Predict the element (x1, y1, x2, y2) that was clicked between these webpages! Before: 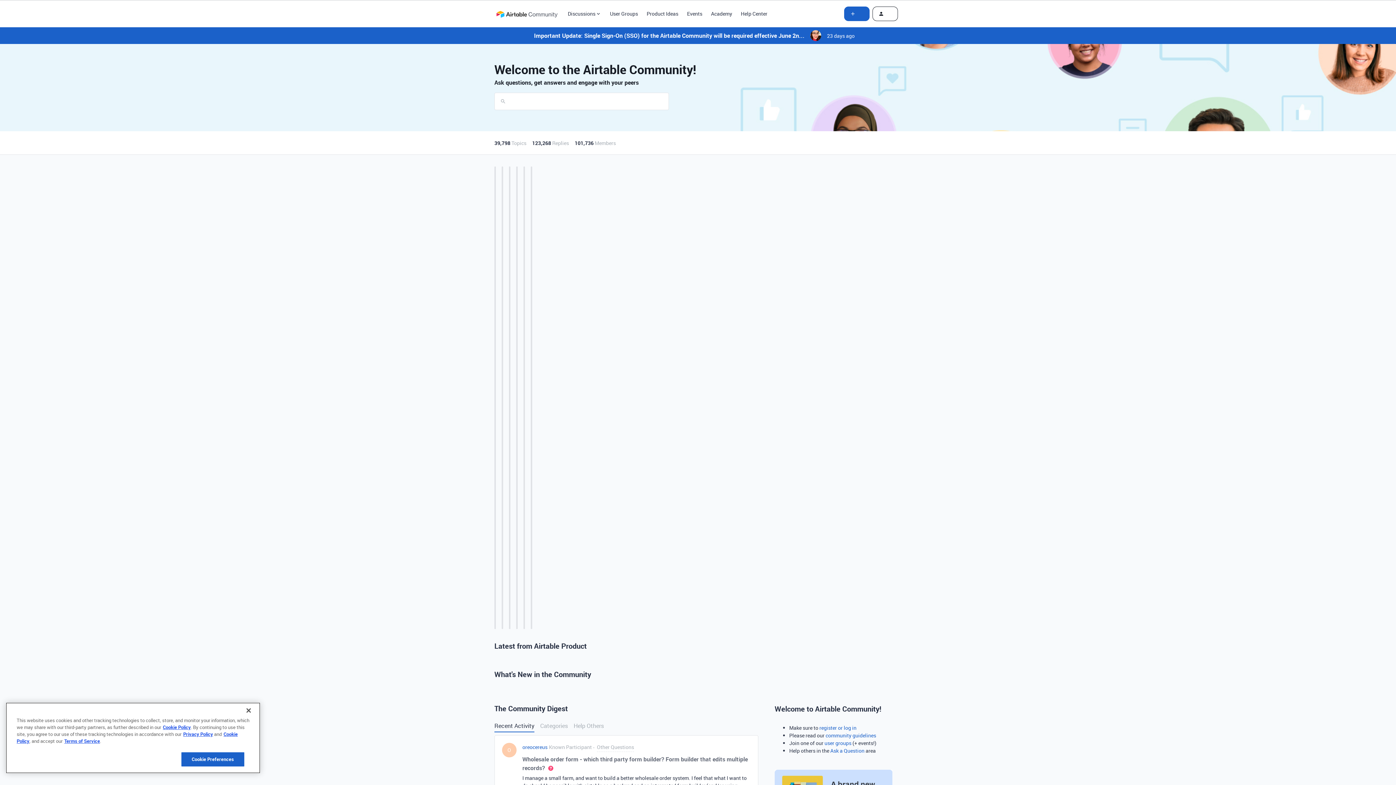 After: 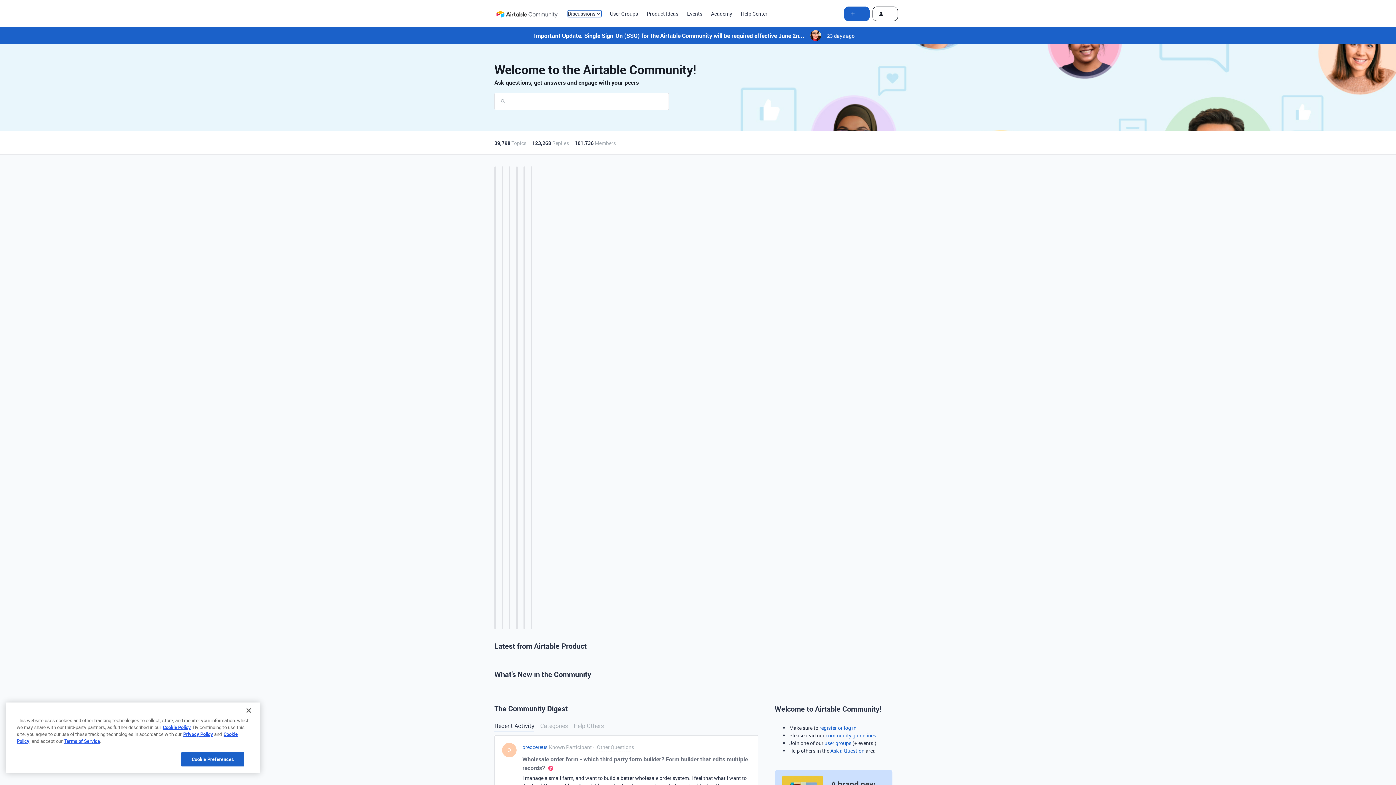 Action: bbox: (567, 10, 601, 17) label: Discussions